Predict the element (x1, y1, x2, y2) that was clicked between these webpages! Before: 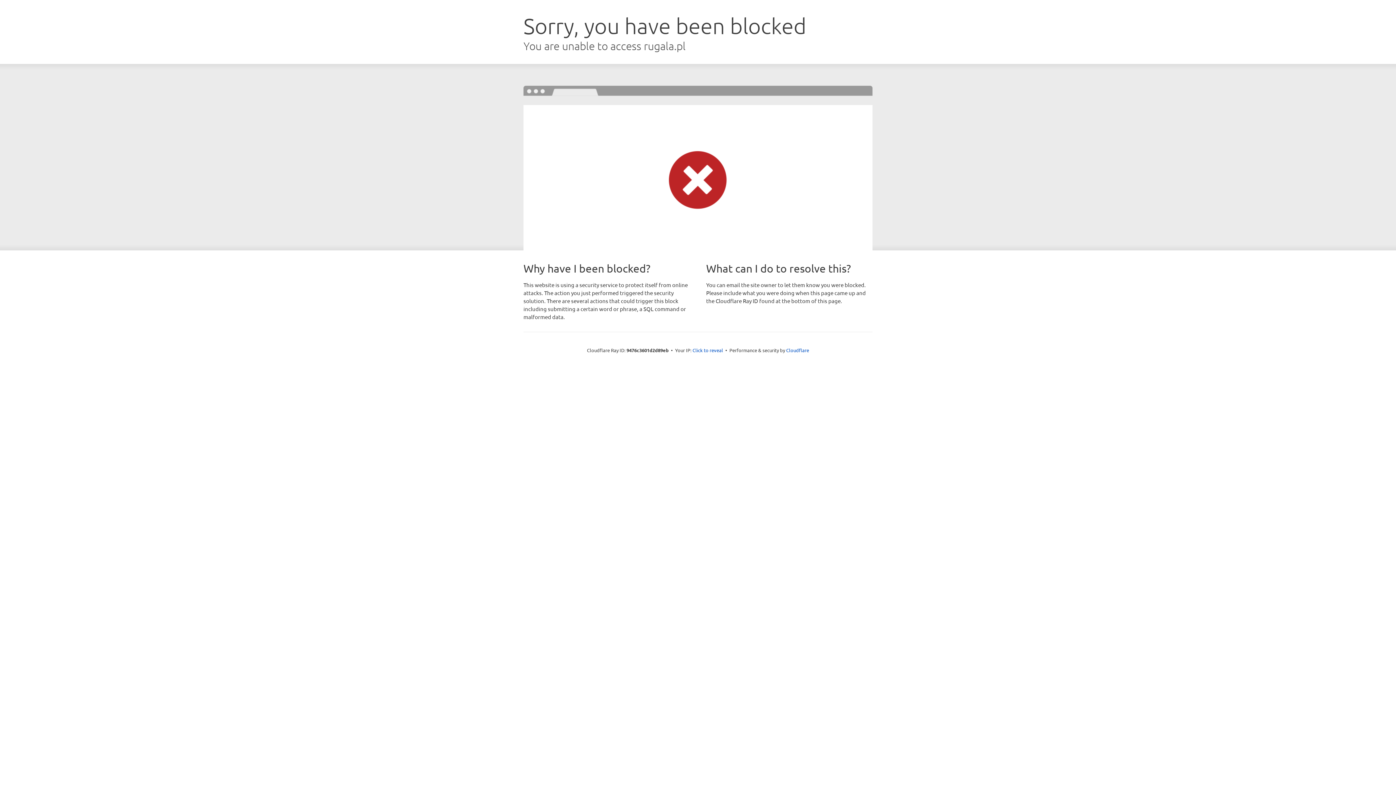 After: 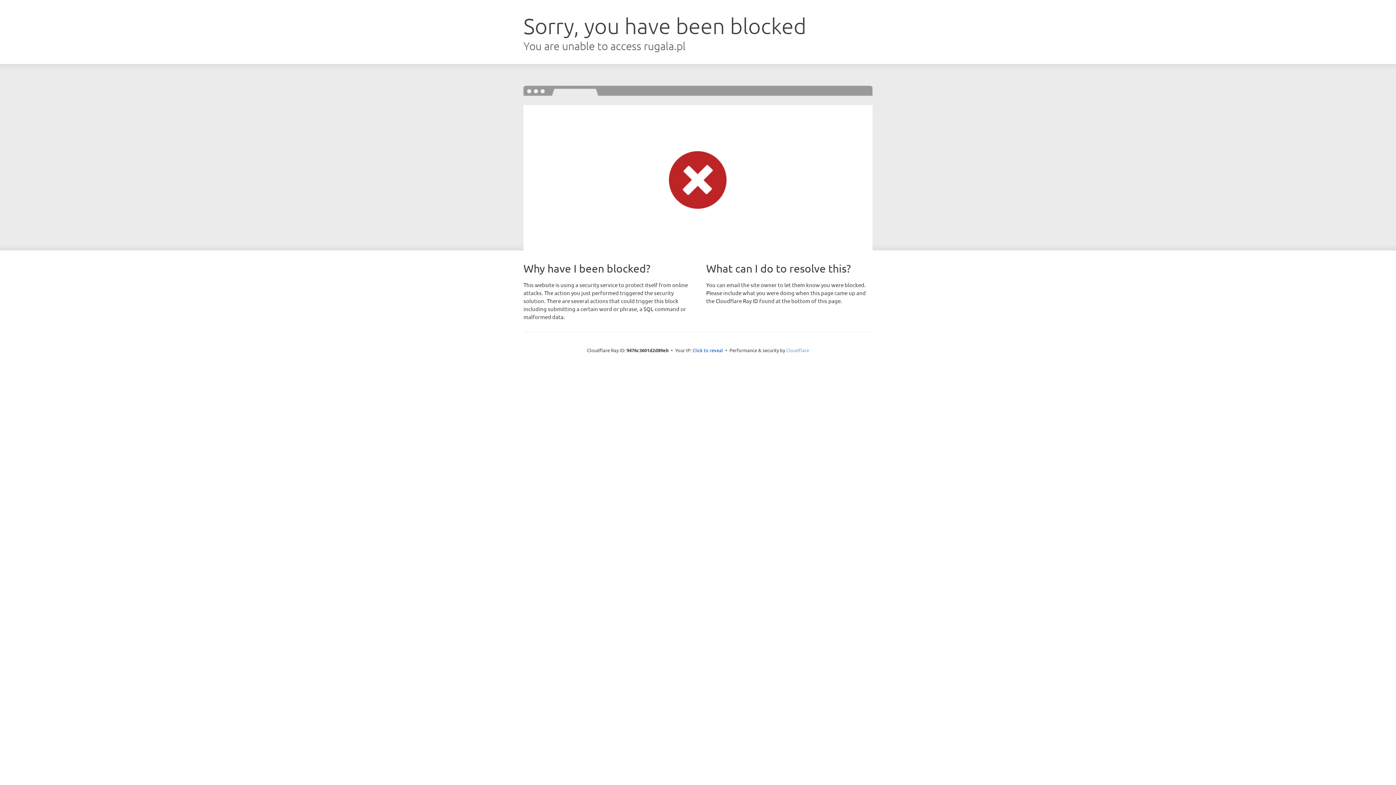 Action: label: Cloudflare bbox: (786, 347, 809, 353)